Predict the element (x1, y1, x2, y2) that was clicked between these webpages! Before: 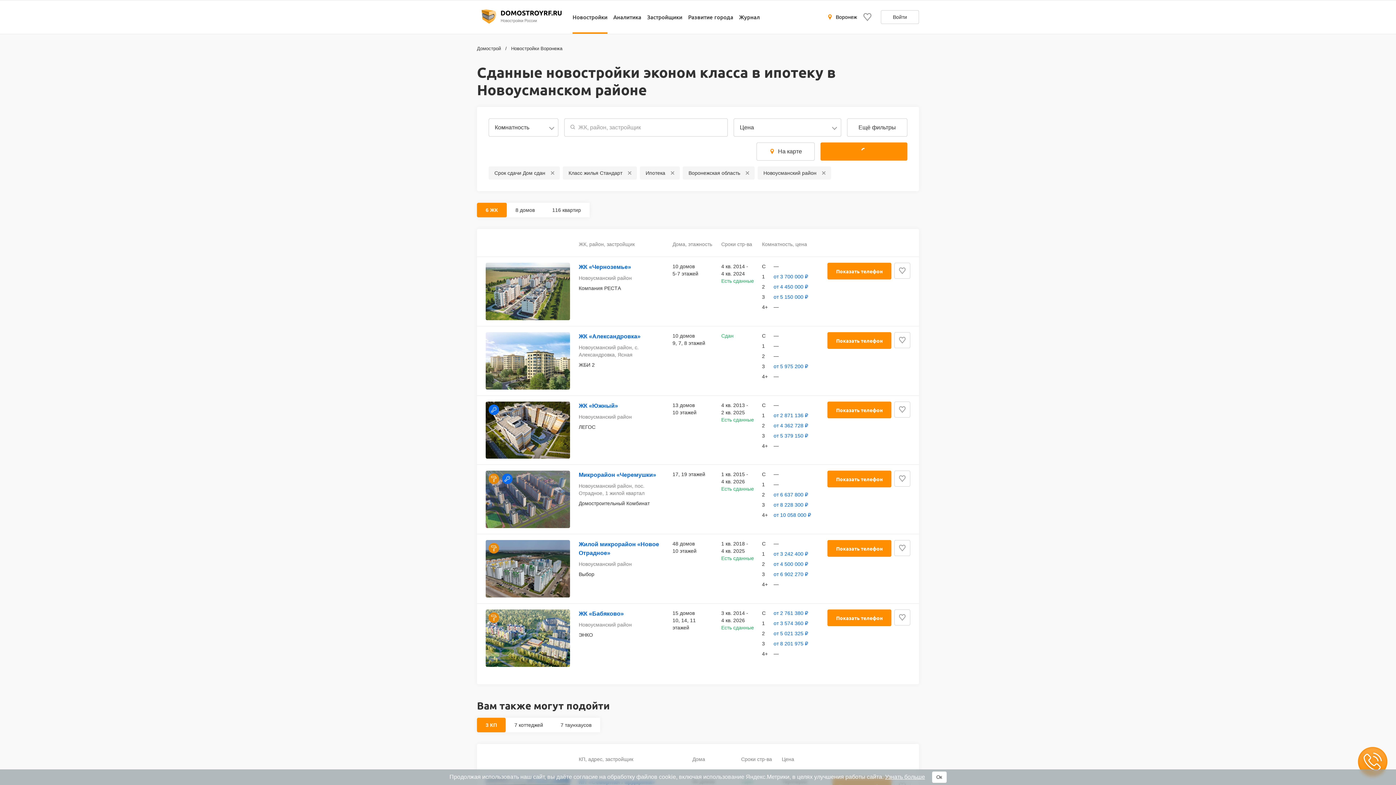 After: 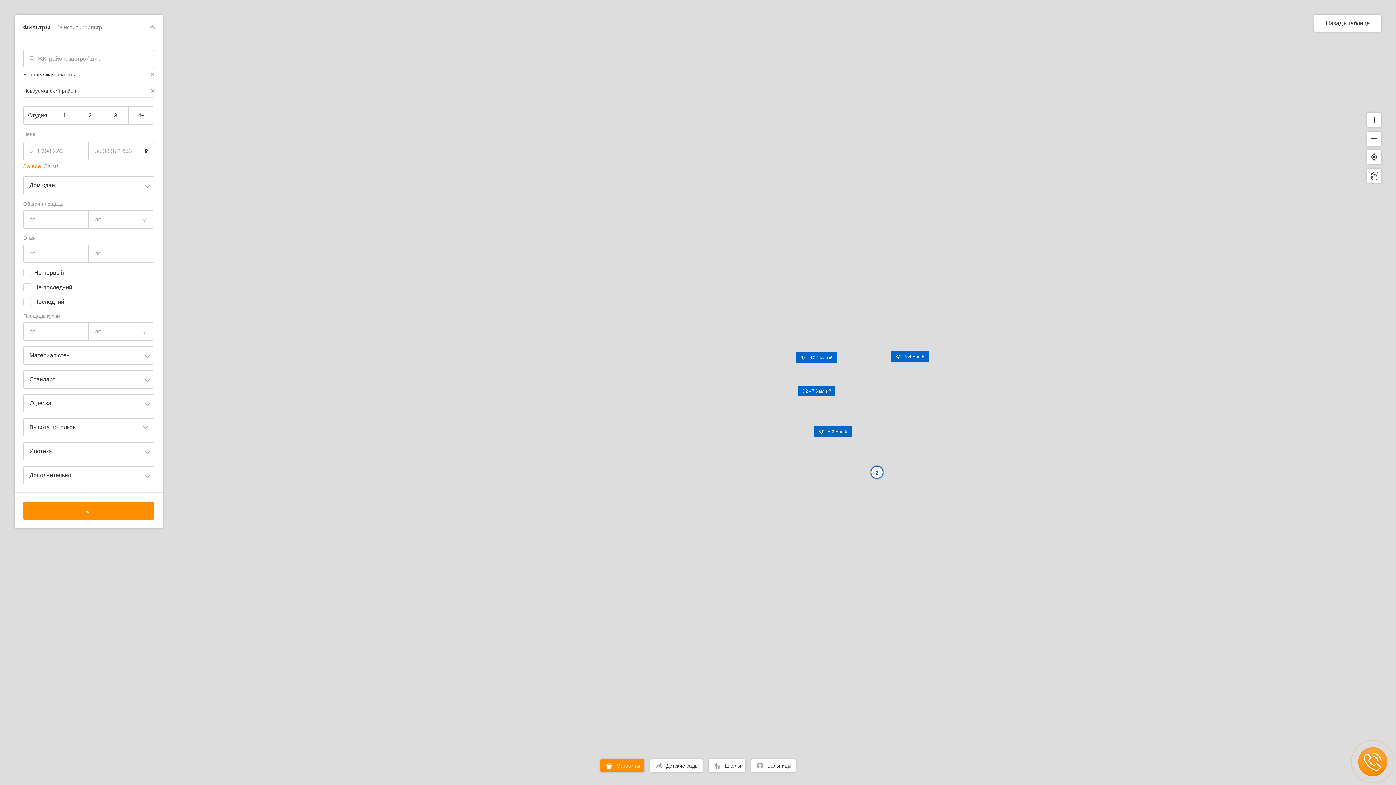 Action: bbox: (756, 142, 814, 160) label: На карте